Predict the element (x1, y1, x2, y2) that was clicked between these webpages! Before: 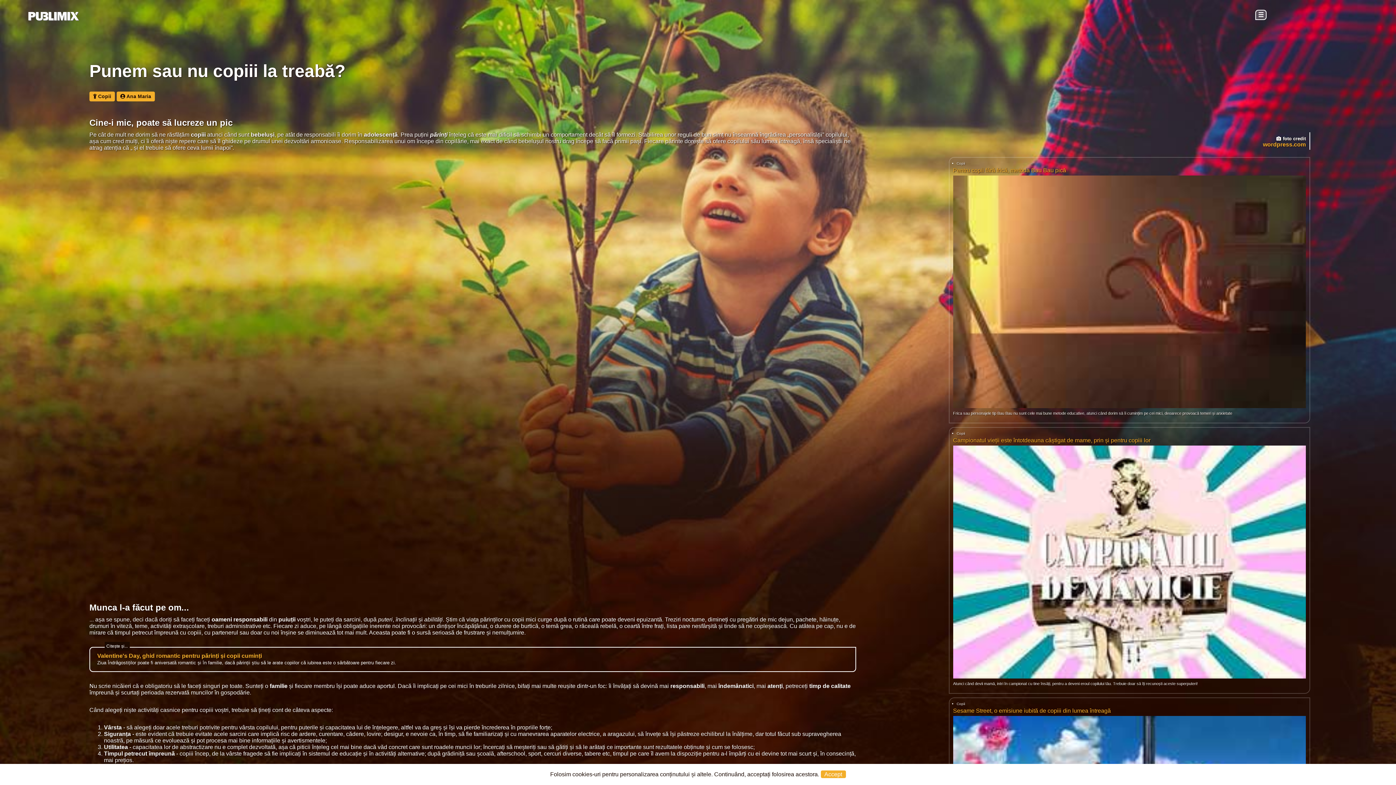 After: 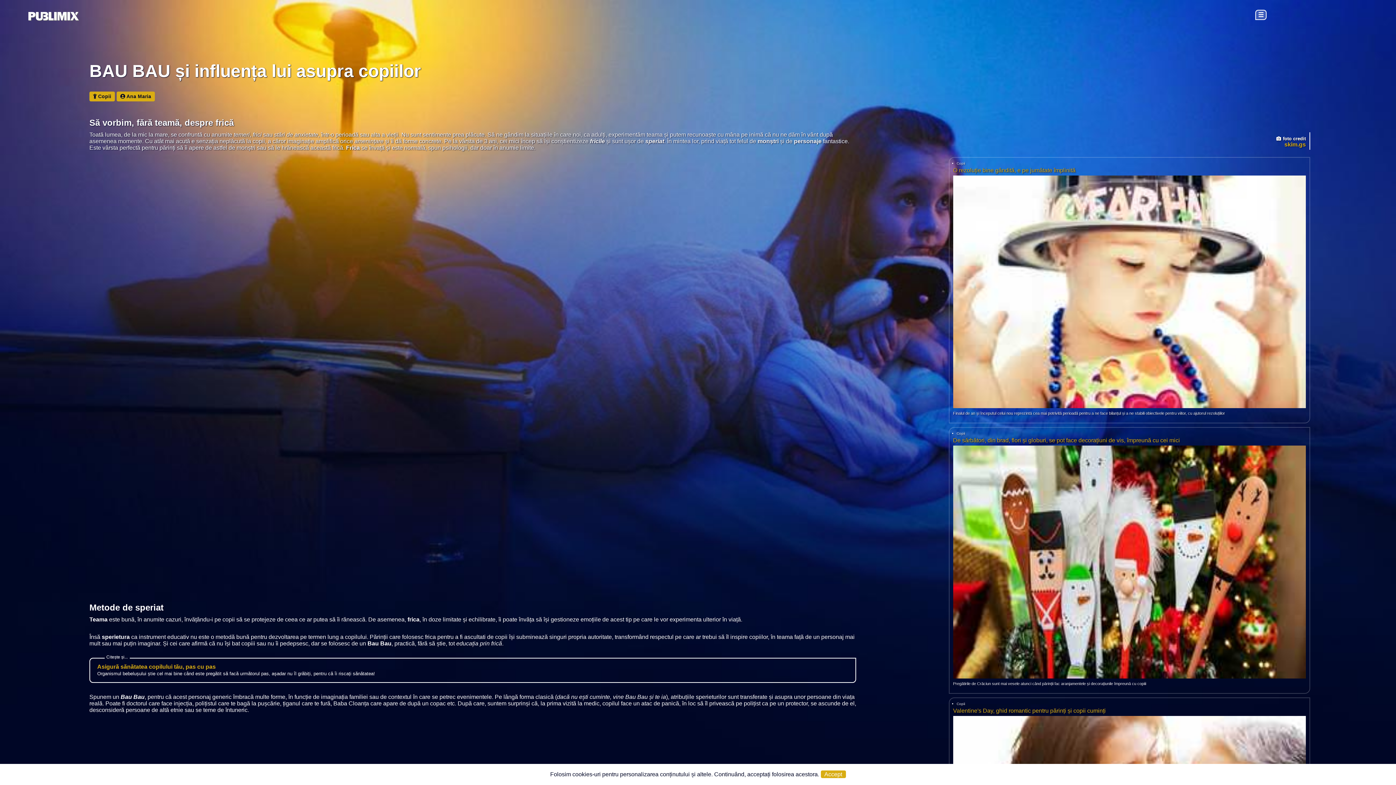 Action: bbox: (953, 167, 1306, 408) label: Pentru copii fără frică, metoda Bau Bau pică